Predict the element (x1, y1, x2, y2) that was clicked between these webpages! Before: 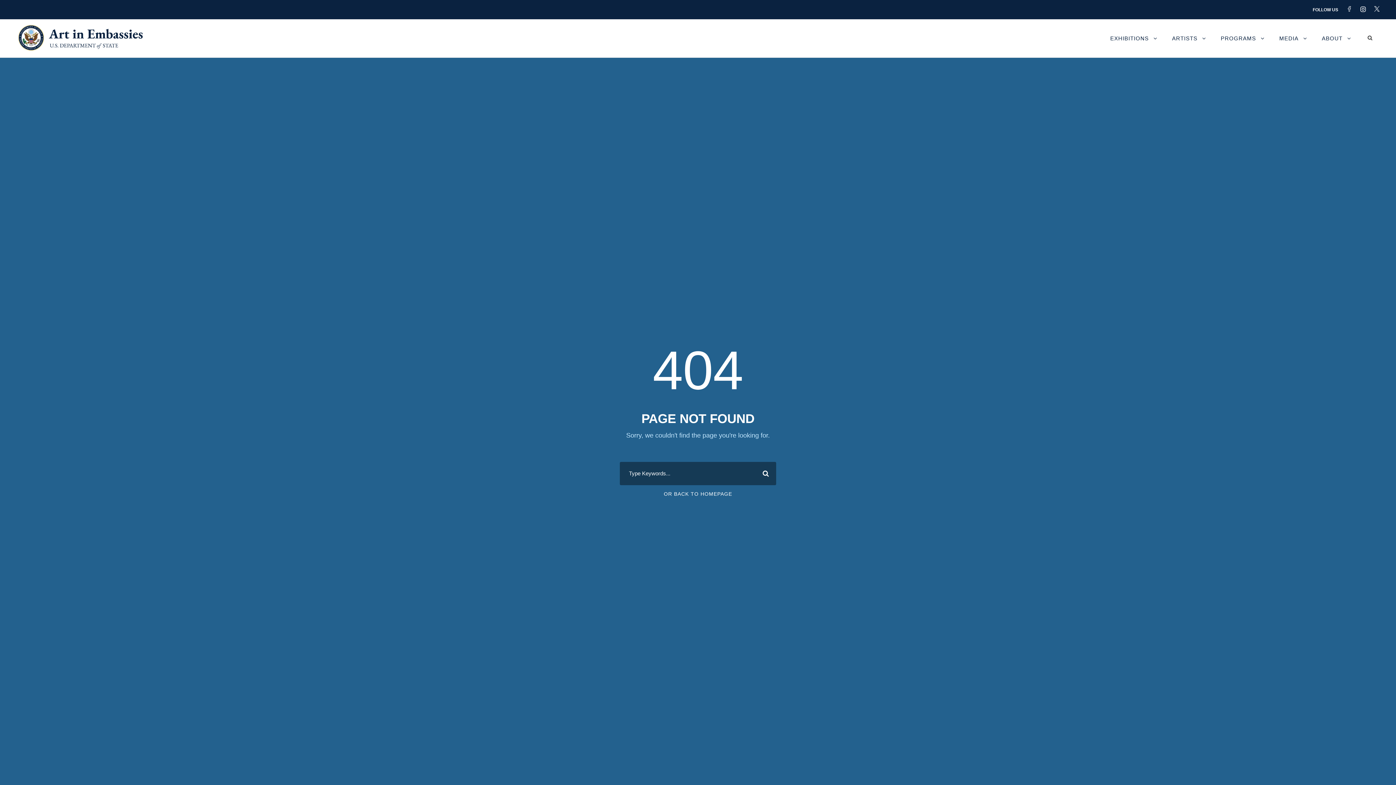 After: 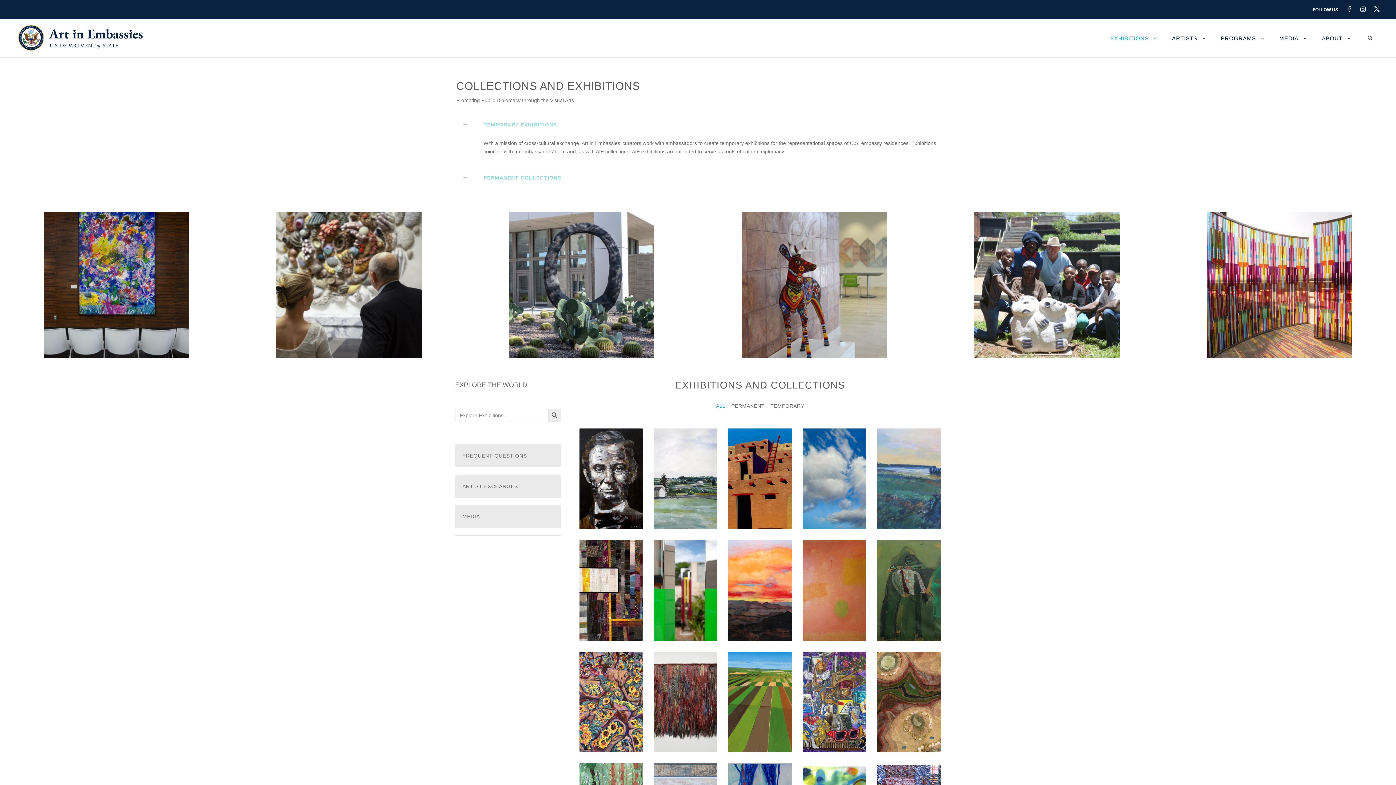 Action: label: EXHIBITIONS bbox: (1110, 33, 1157, 57)